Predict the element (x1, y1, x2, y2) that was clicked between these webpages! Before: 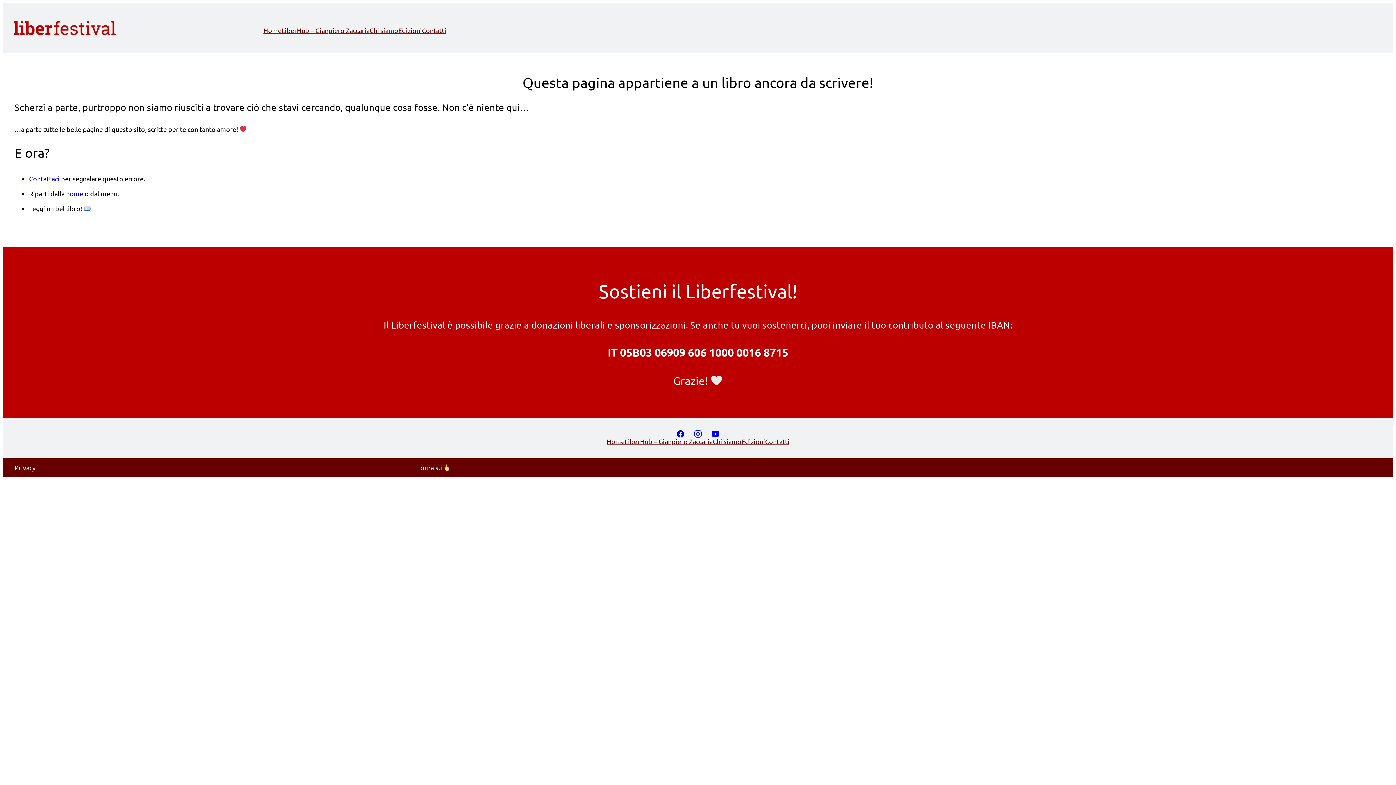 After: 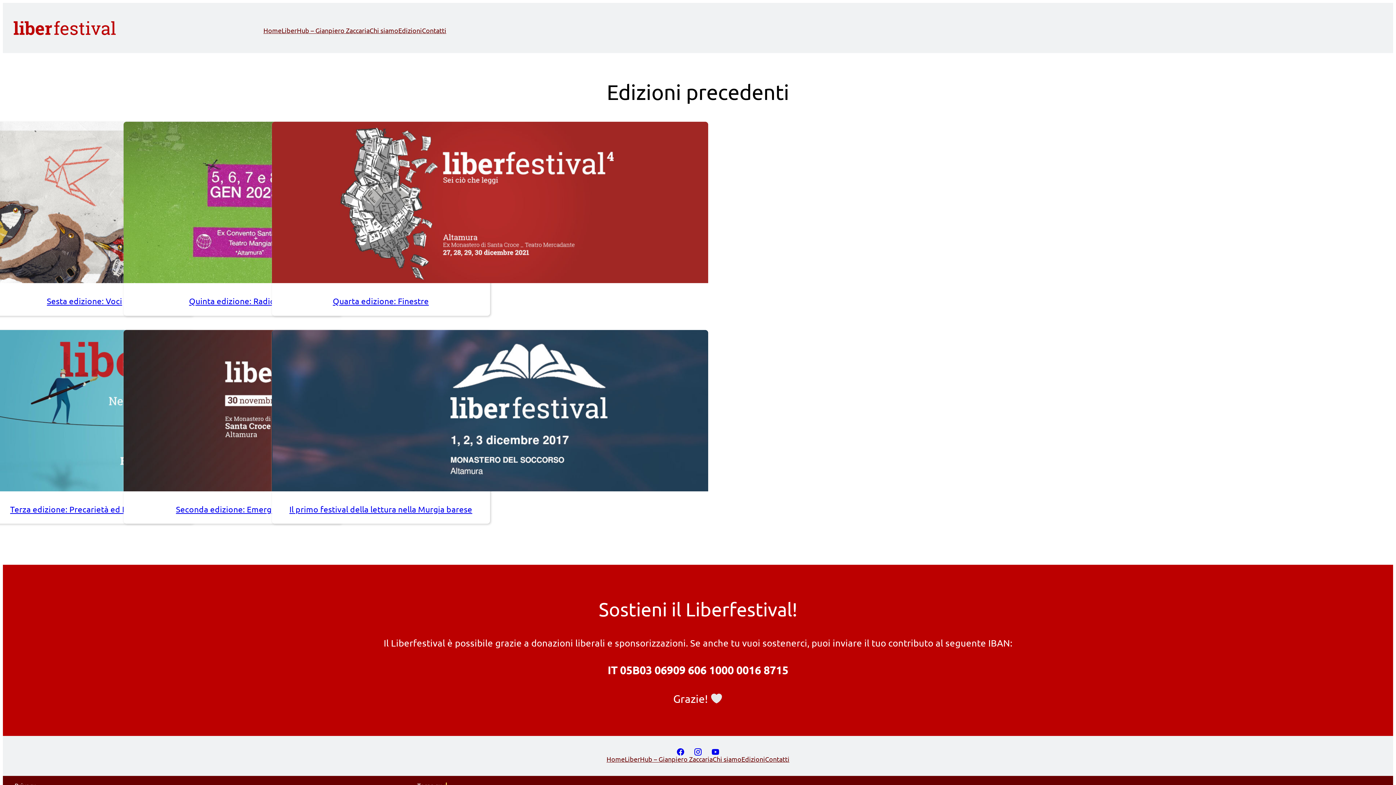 Action: bbox: (741, 436, 765, 446) label: Edizioni